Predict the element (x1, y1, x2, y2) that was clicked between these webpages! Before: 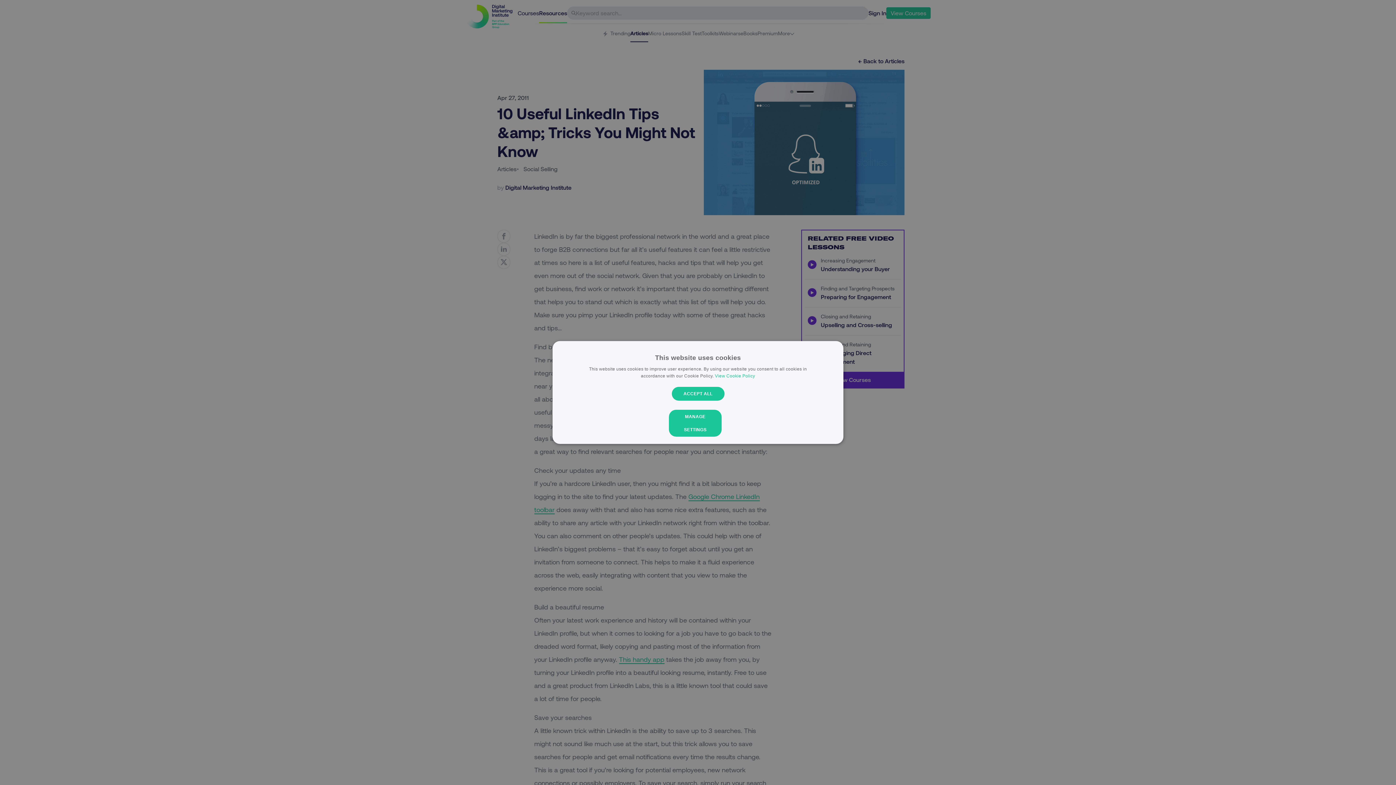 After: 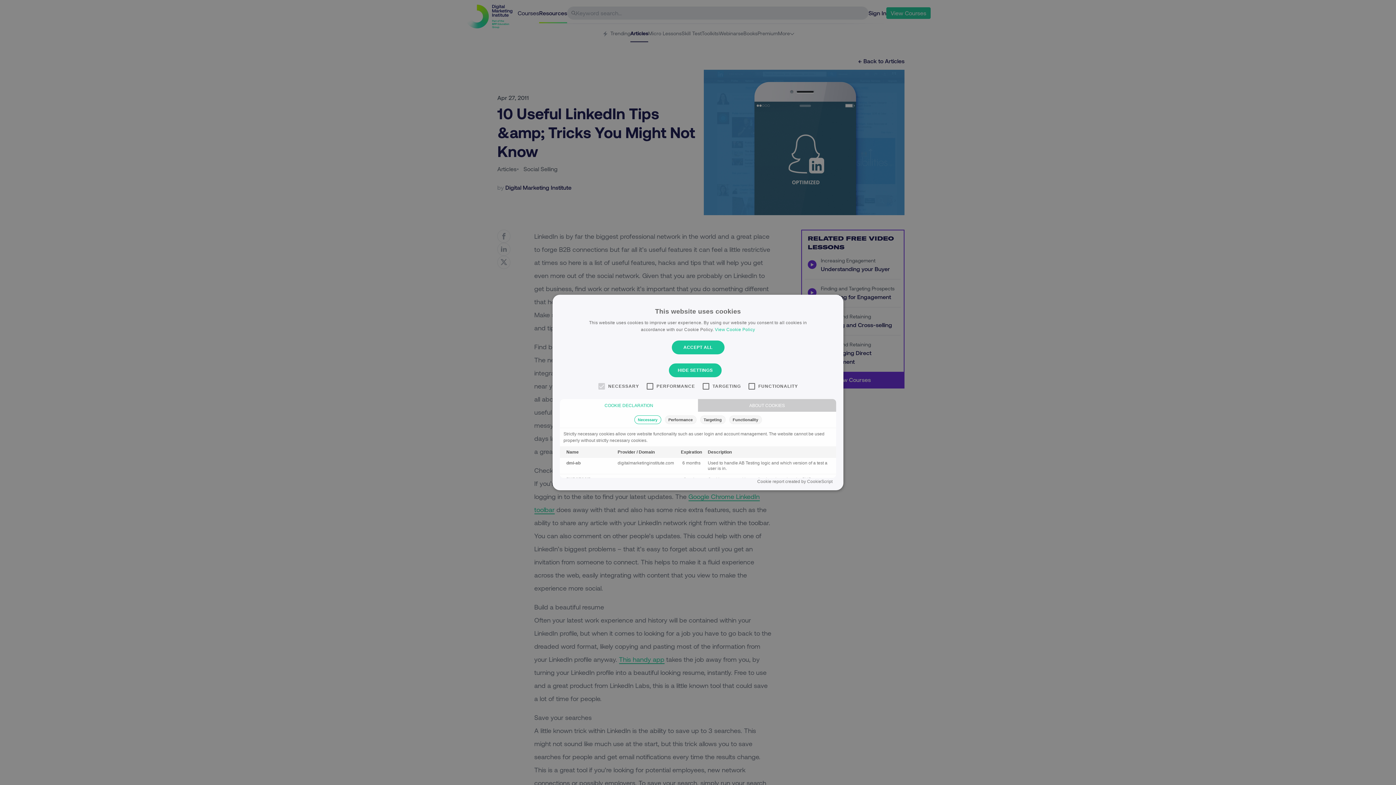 Action: bbox: (674, 410, 721, 436) label: MANAGE SETTINGS